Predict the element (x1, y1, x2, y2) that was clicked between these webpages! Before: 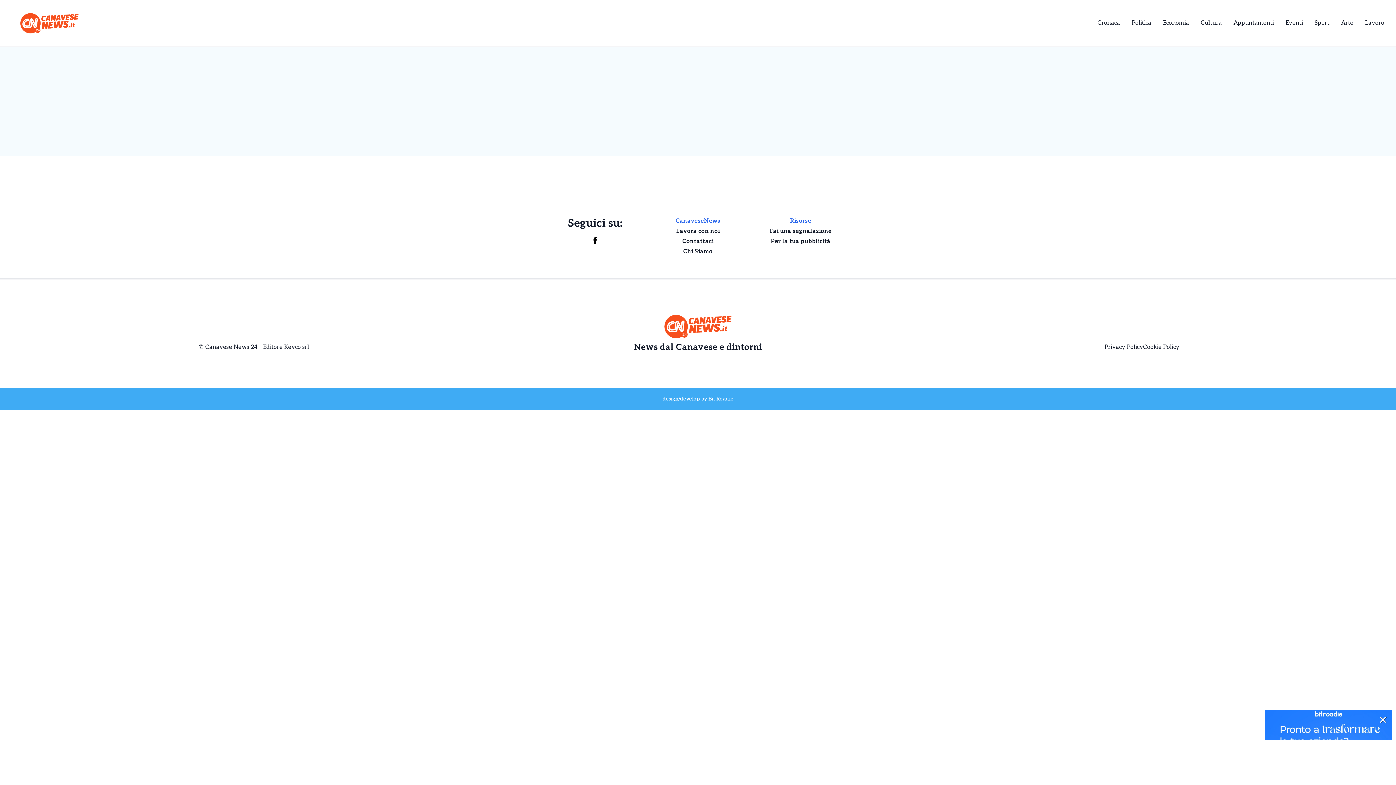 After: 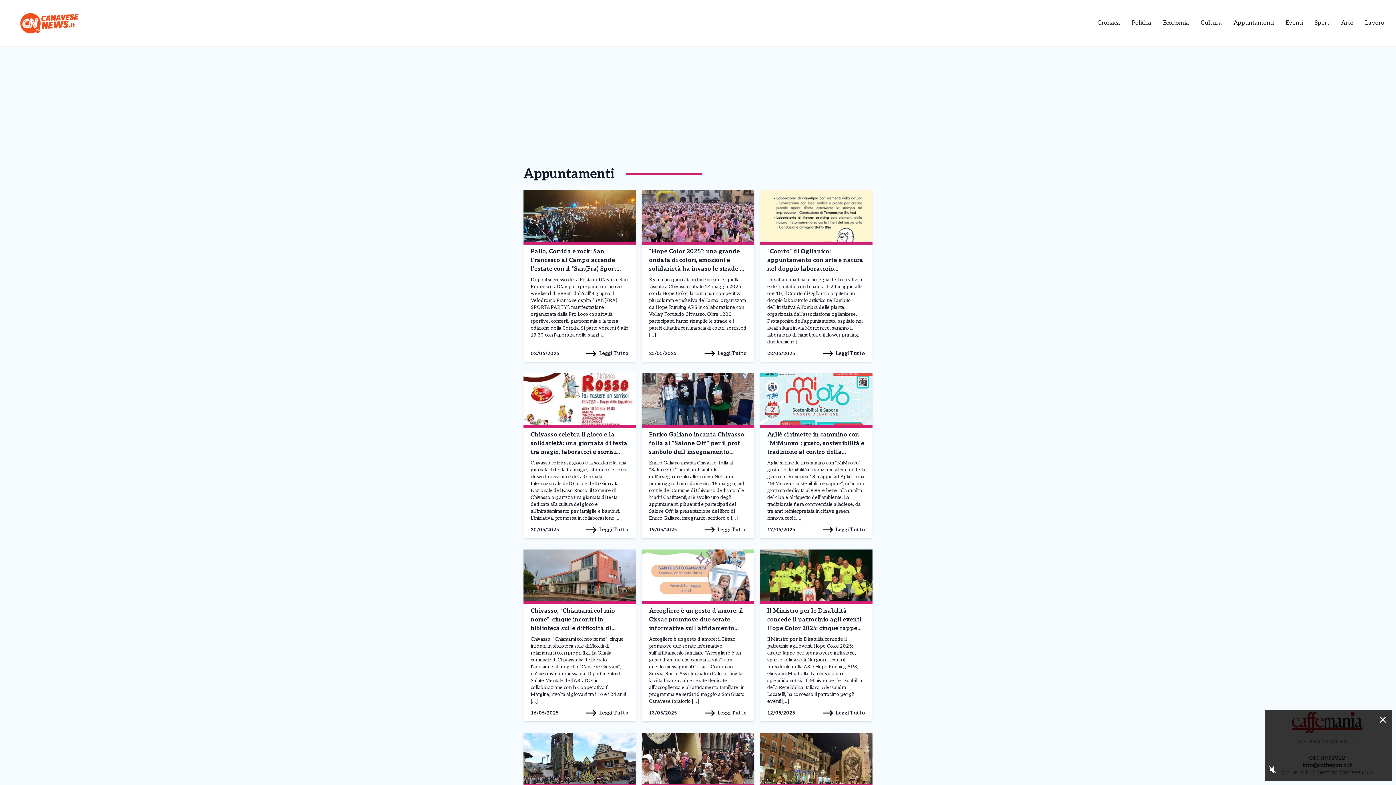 Action: bbox: (1233, 19, 1274, 26) label: Appuntamenti